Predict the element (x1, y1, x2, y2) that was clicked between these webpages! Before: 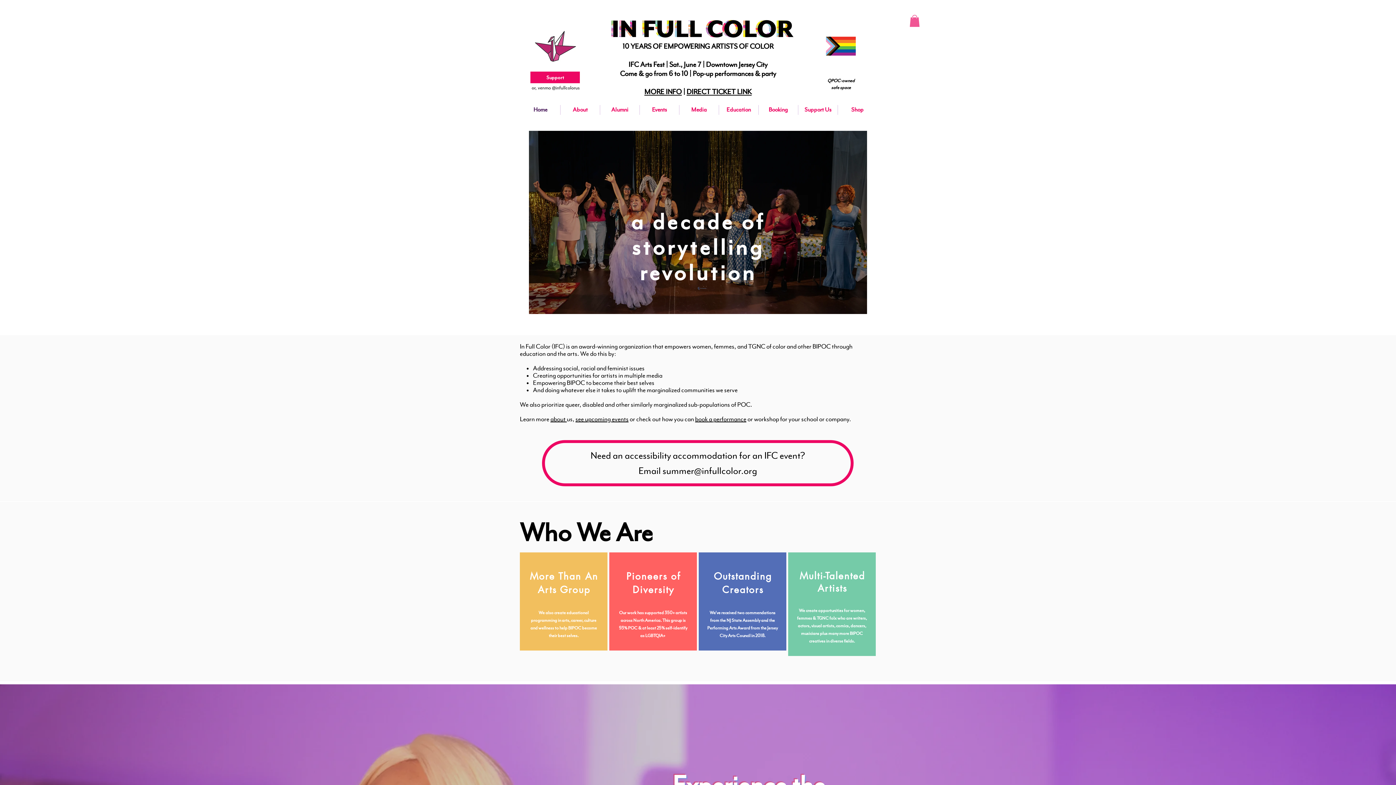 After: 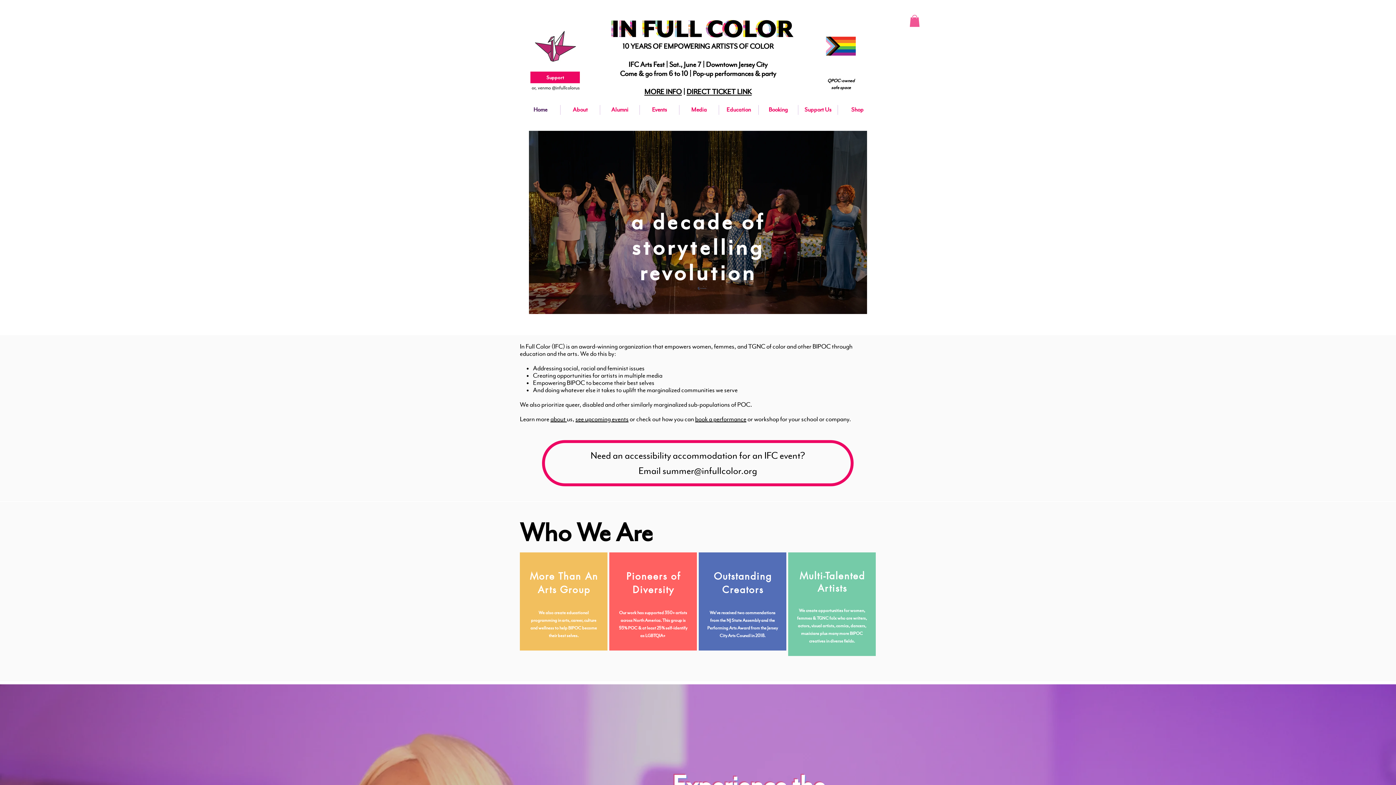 Action: bbox: (686, 87, 751, 95) label: DIRECT TICKET LINK